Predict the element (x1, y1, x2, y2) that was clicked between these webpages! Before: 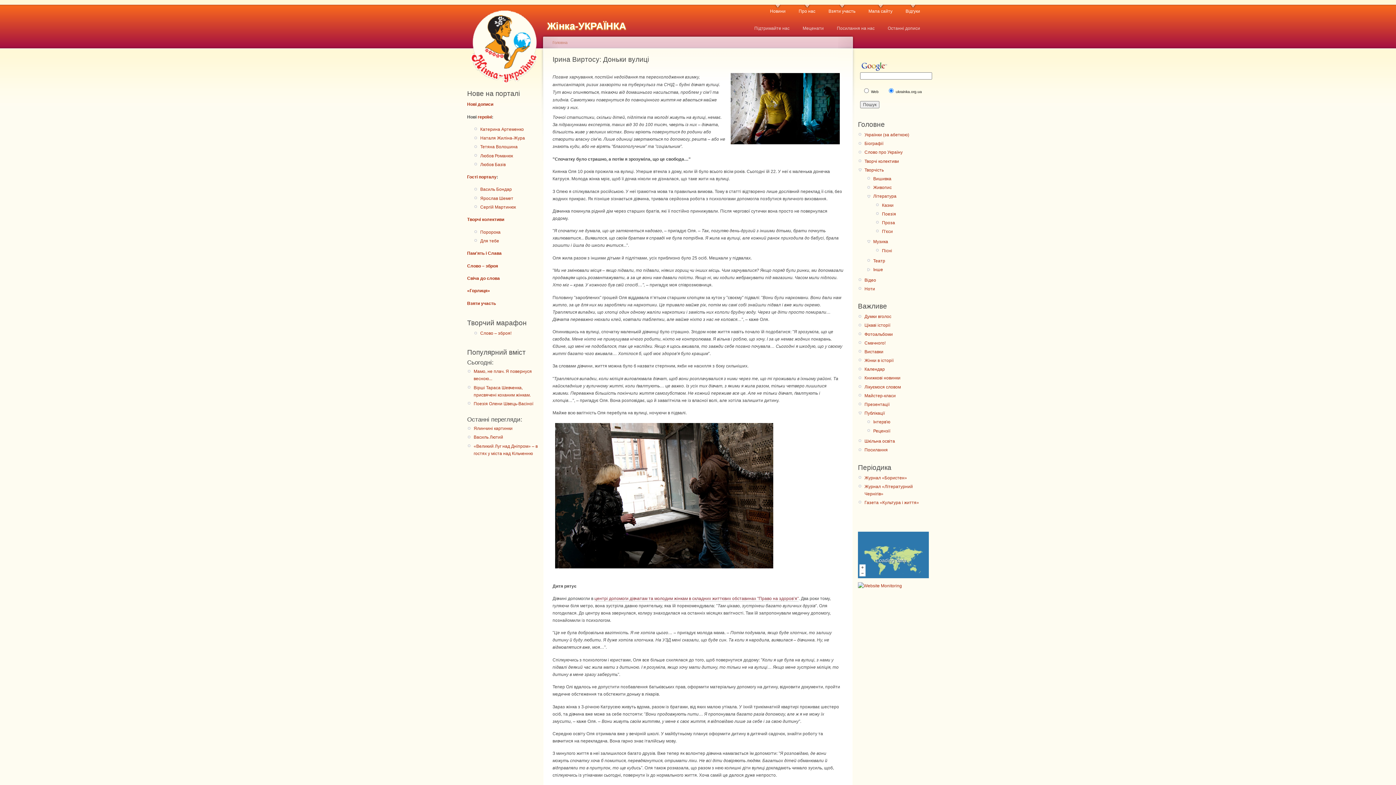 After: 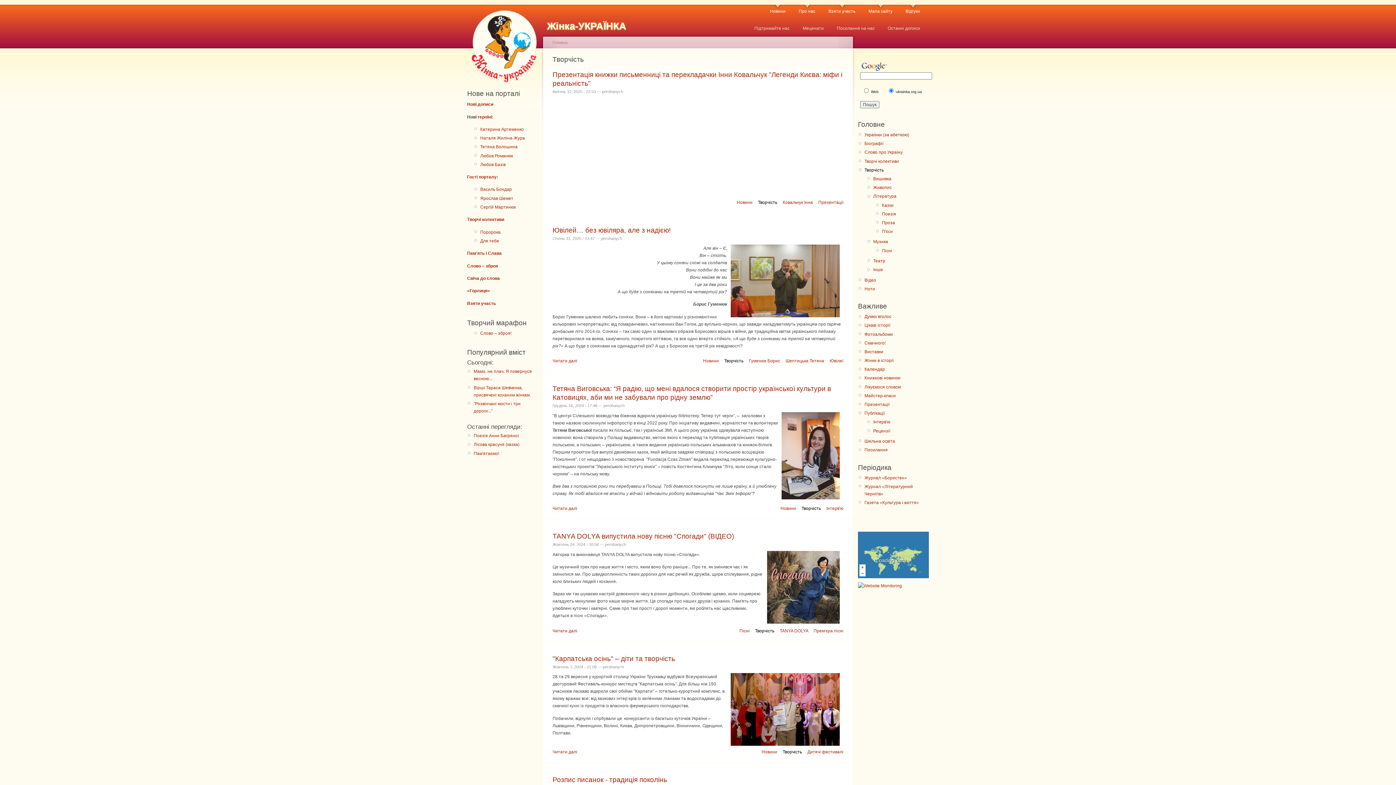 Action: label: Творчість bbox: (864, 166, 929, 173)